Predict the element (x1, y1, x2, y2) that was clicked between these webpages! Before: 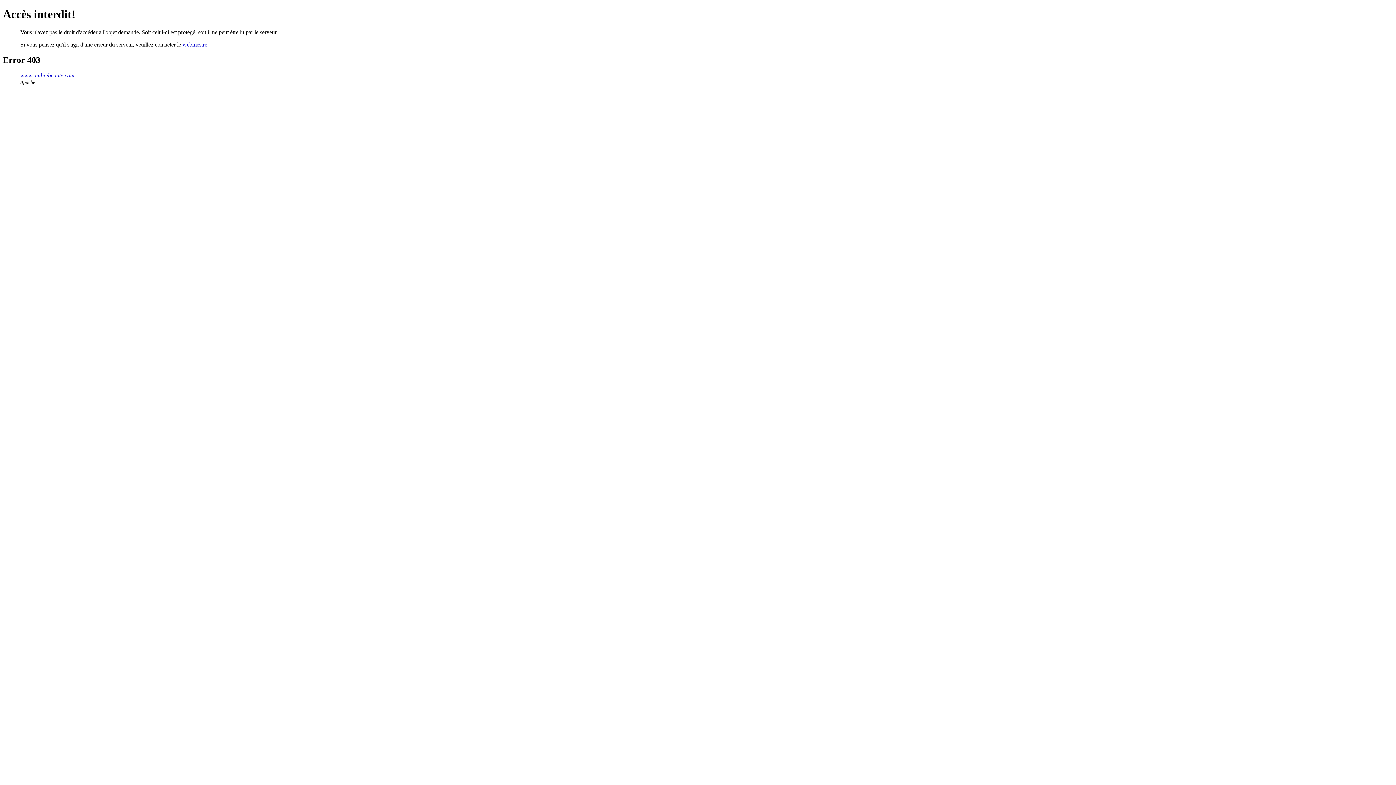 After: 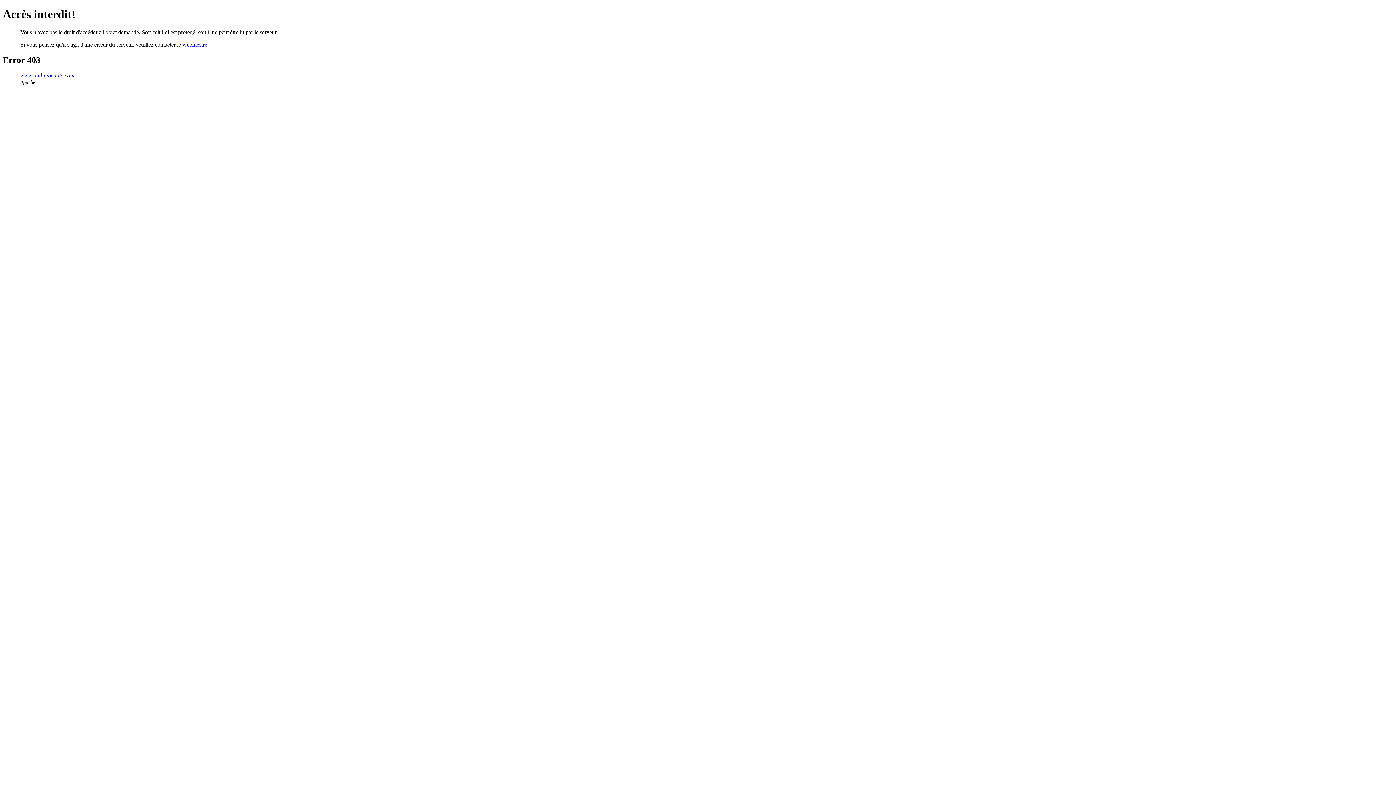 Action: label: webmestre bbox: (182, 41, 207, 47)